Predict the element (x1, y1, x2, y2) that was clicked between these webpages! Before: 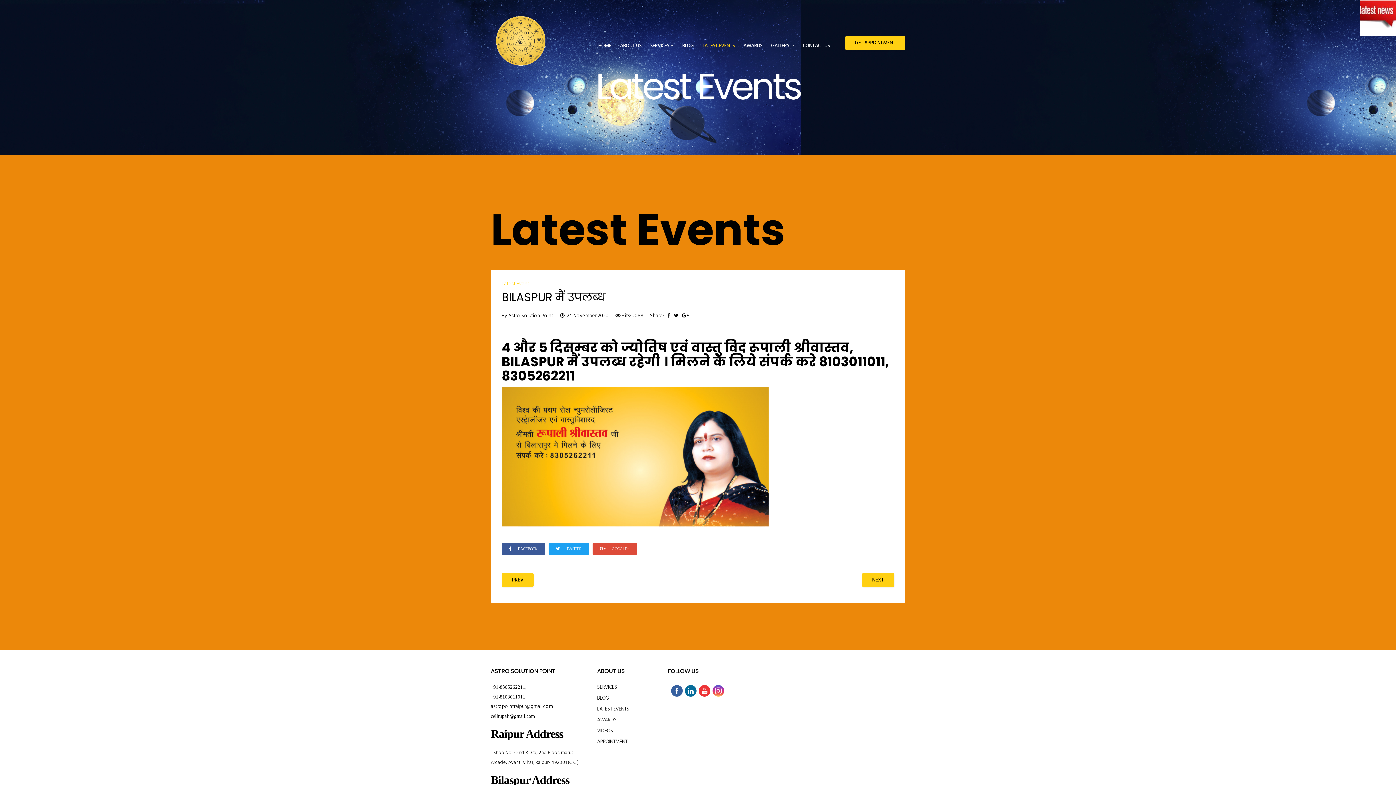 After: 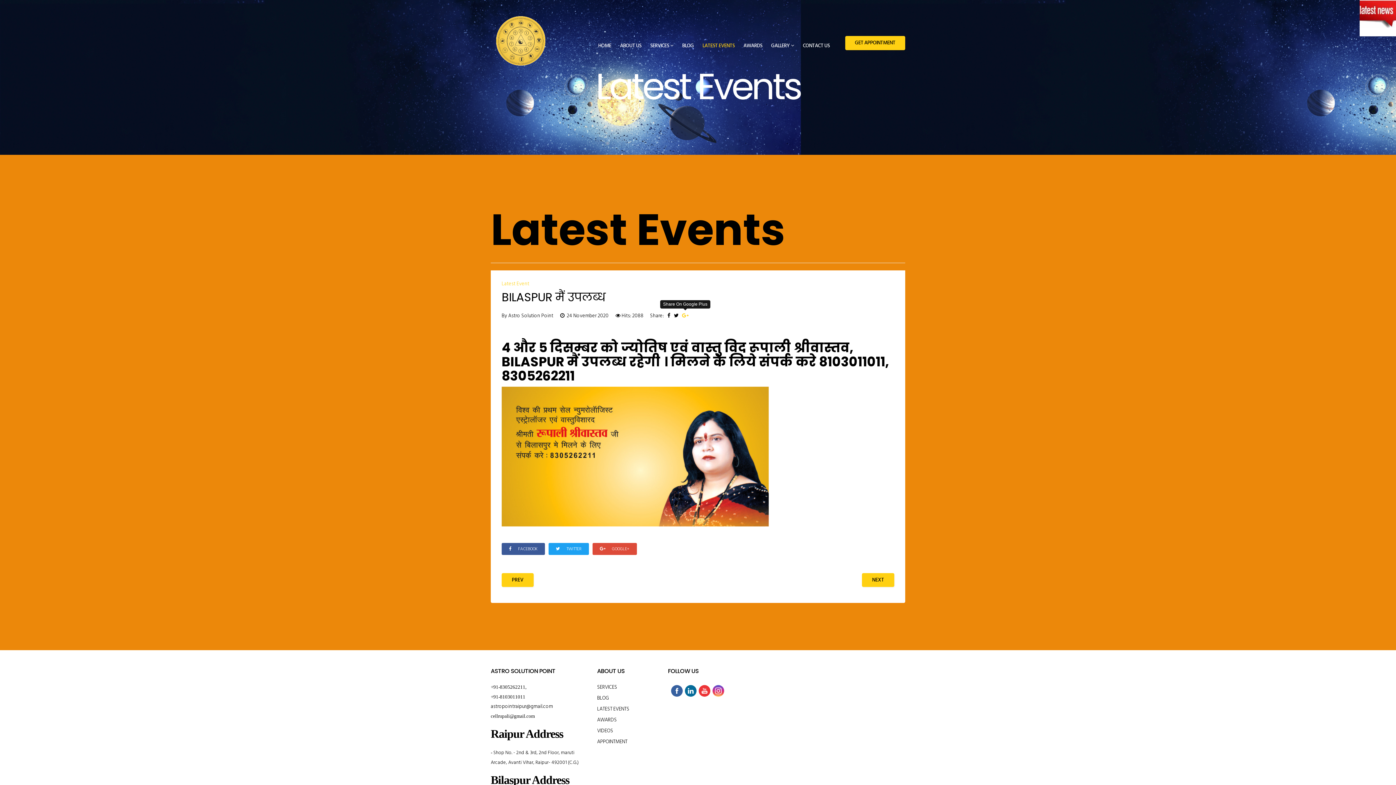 Action: bbox: (682, 311, 688, 321)